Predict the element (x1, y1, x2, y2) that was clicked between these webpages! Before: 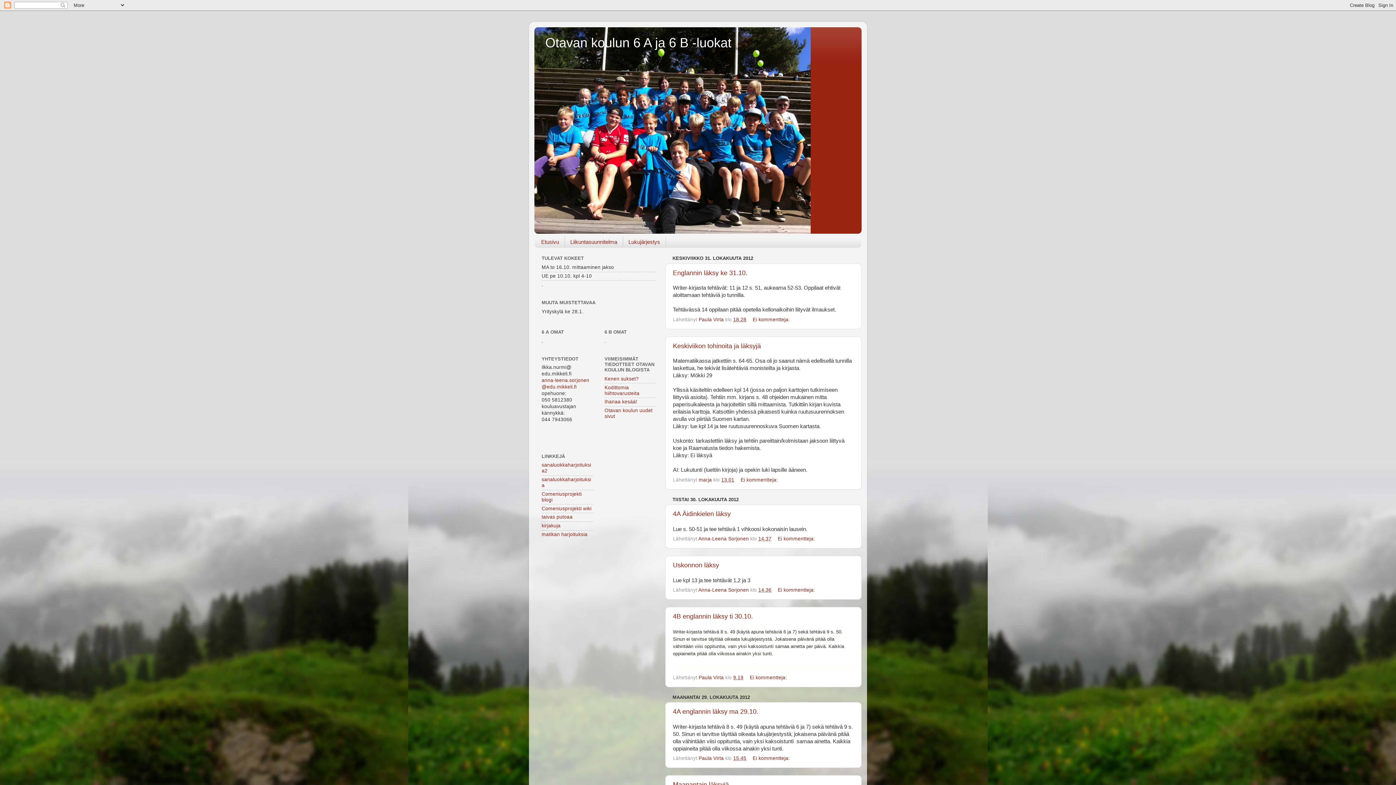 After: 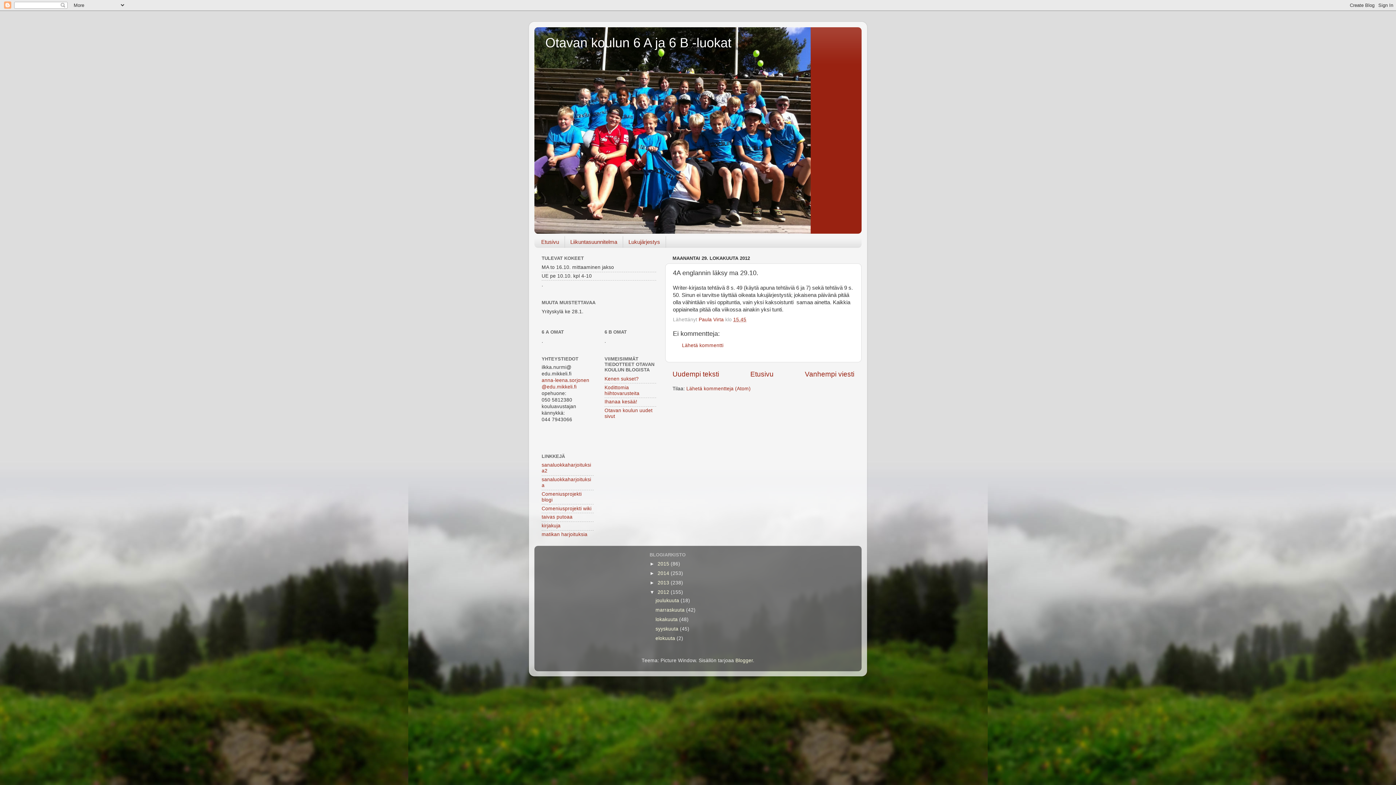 Action: label: 4A englannin läksy ma 29.10. bbox: (673, 708, 758, 715)